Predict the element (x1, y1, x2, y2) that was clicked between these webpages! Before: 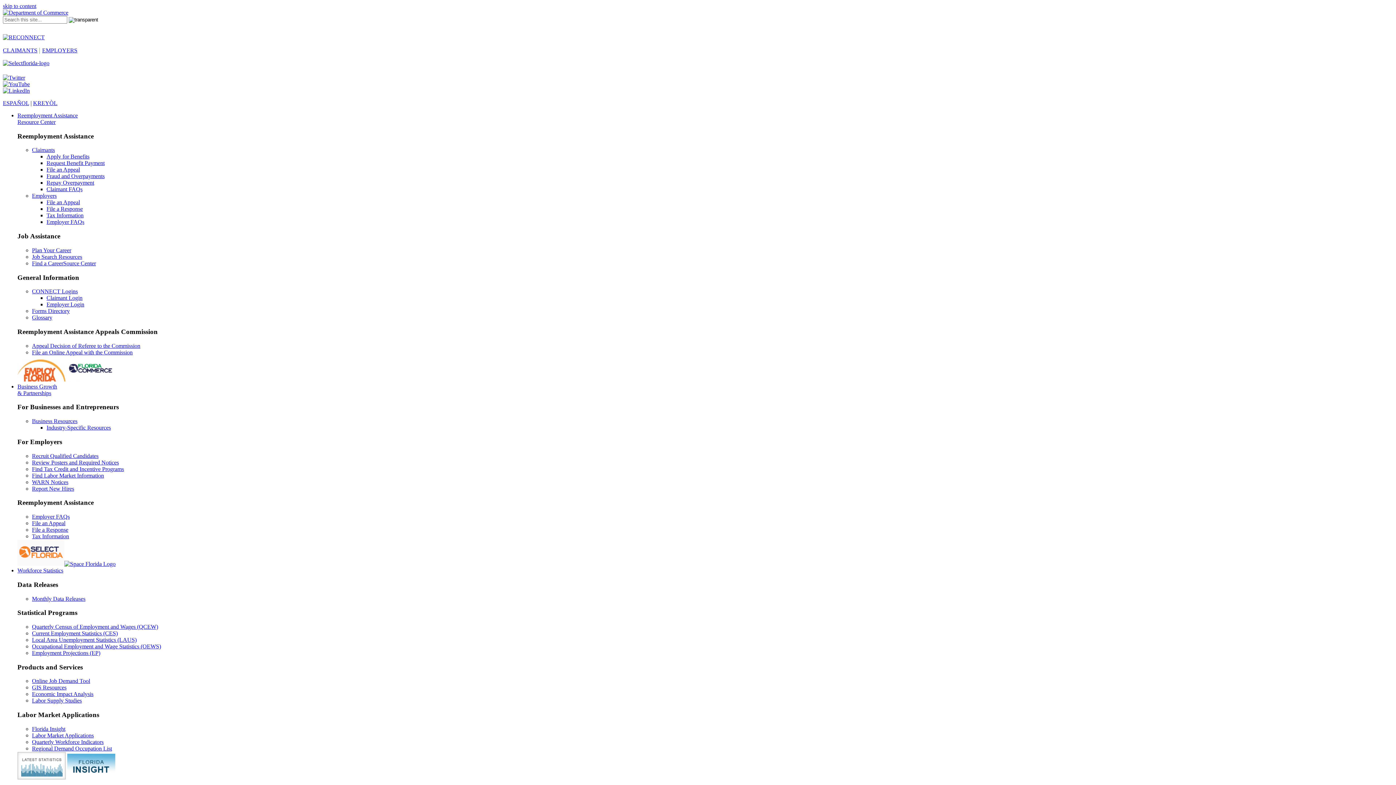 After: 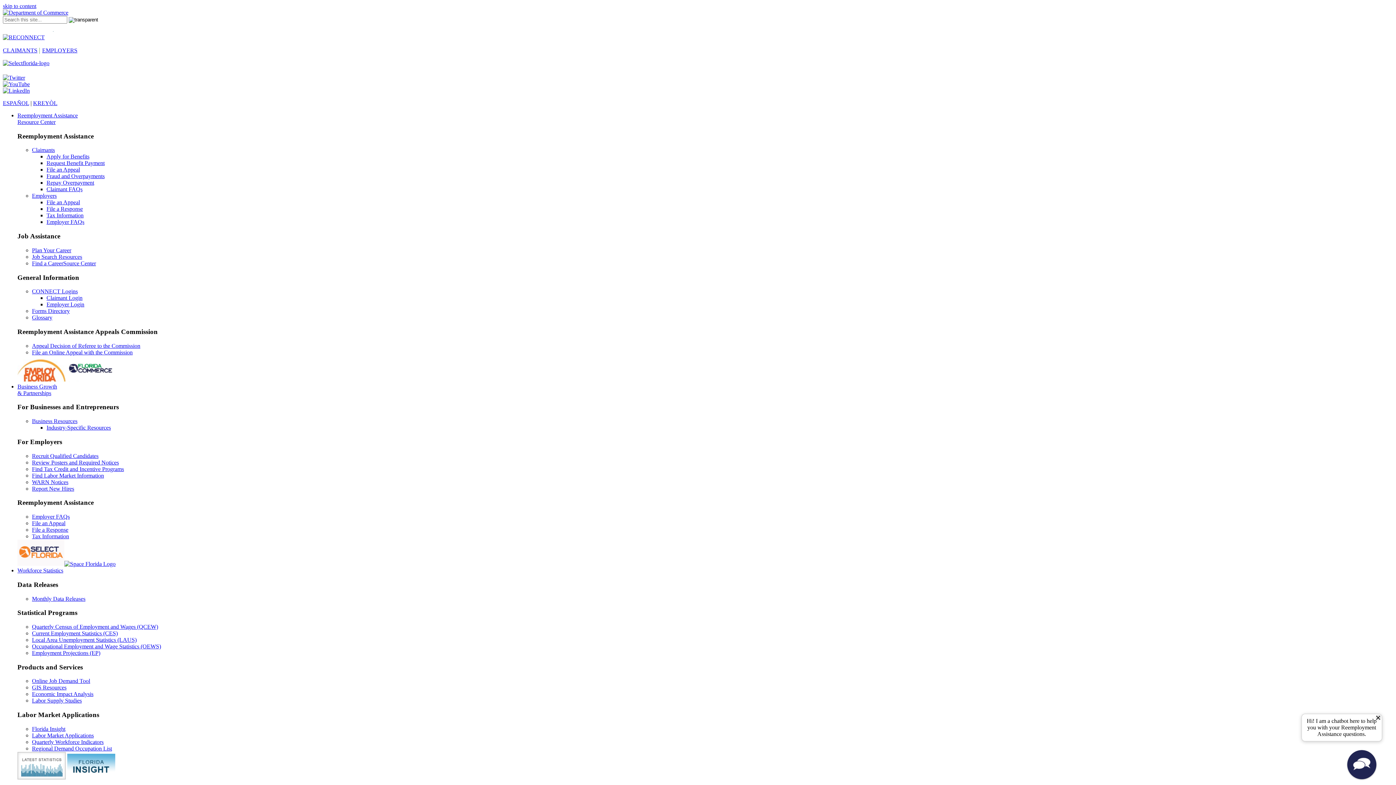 Action: bbox: (32, 308, 69, 314) label: Forms Directory